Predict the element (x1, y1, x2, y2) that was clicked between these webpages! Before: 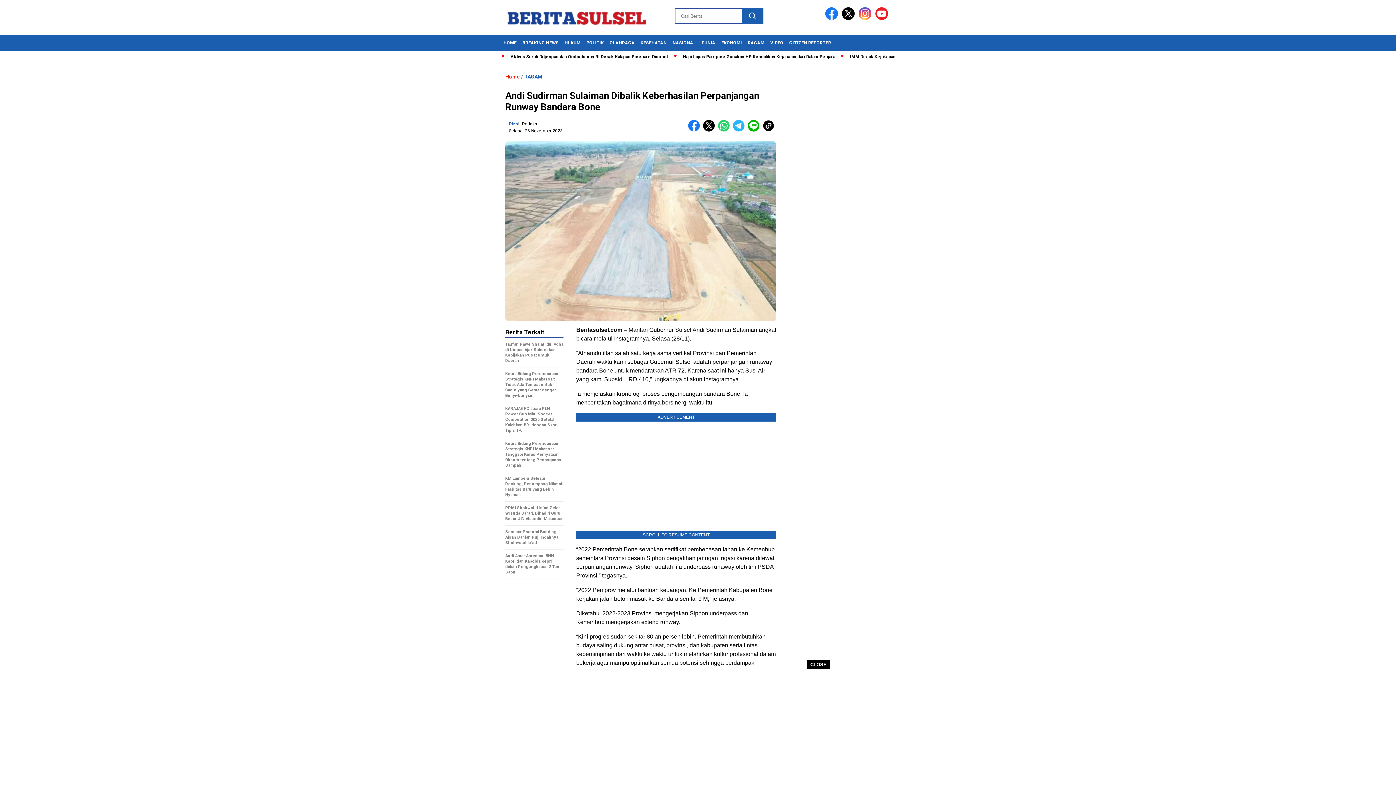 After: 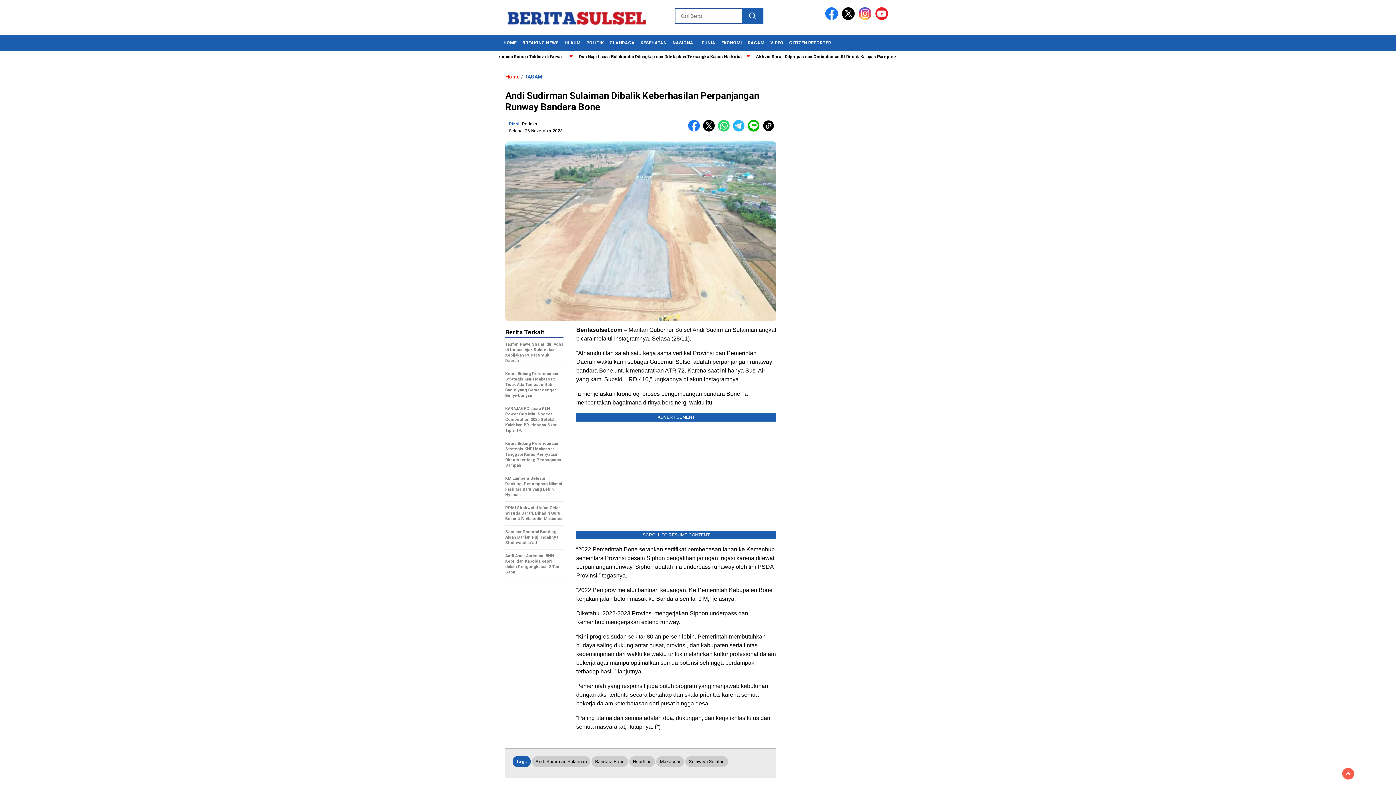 Action: label: CLOSE bbox: (806, 660, 830, 669)